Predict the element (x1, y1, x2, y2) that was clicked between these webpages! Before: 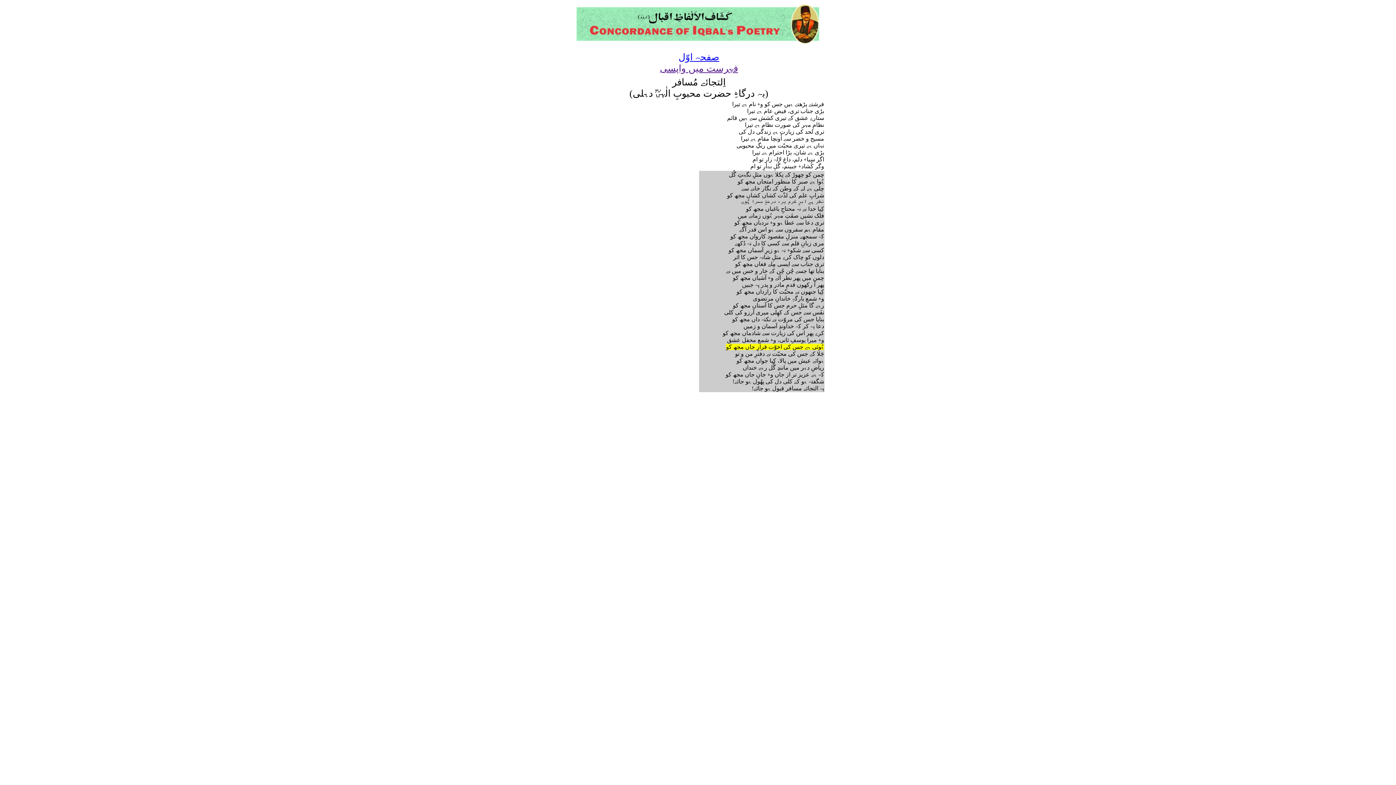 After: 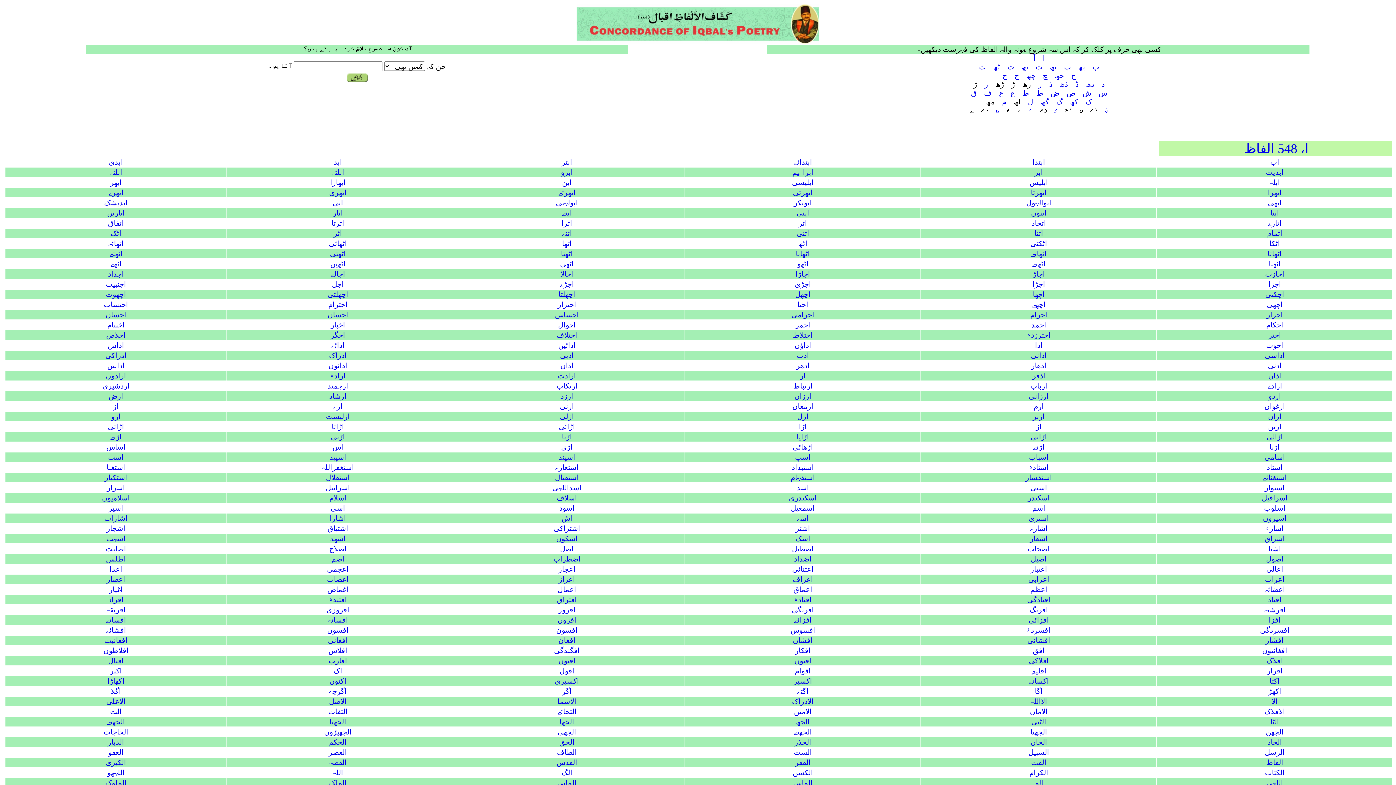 Action: bbox: (676, 52, 719, 62) label: صفحہ اوّل